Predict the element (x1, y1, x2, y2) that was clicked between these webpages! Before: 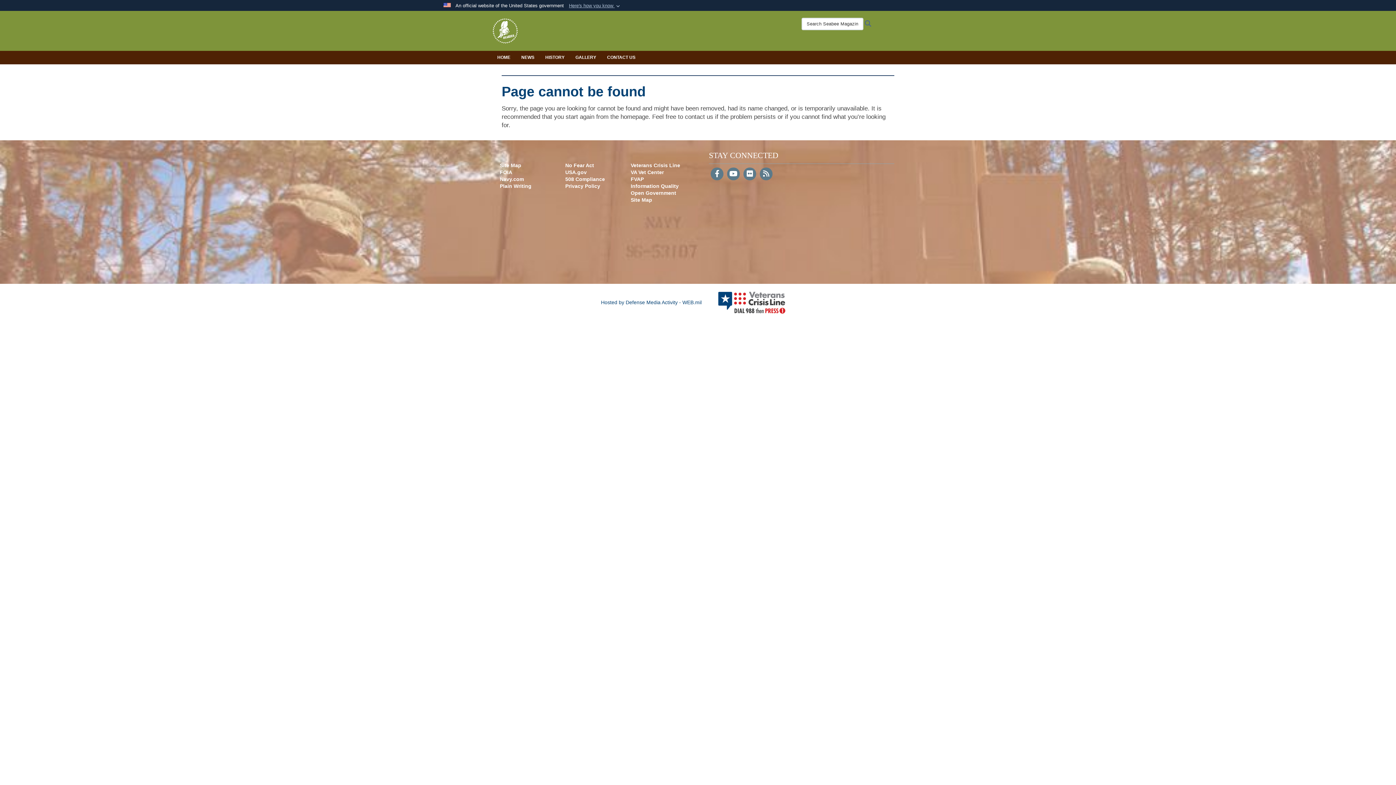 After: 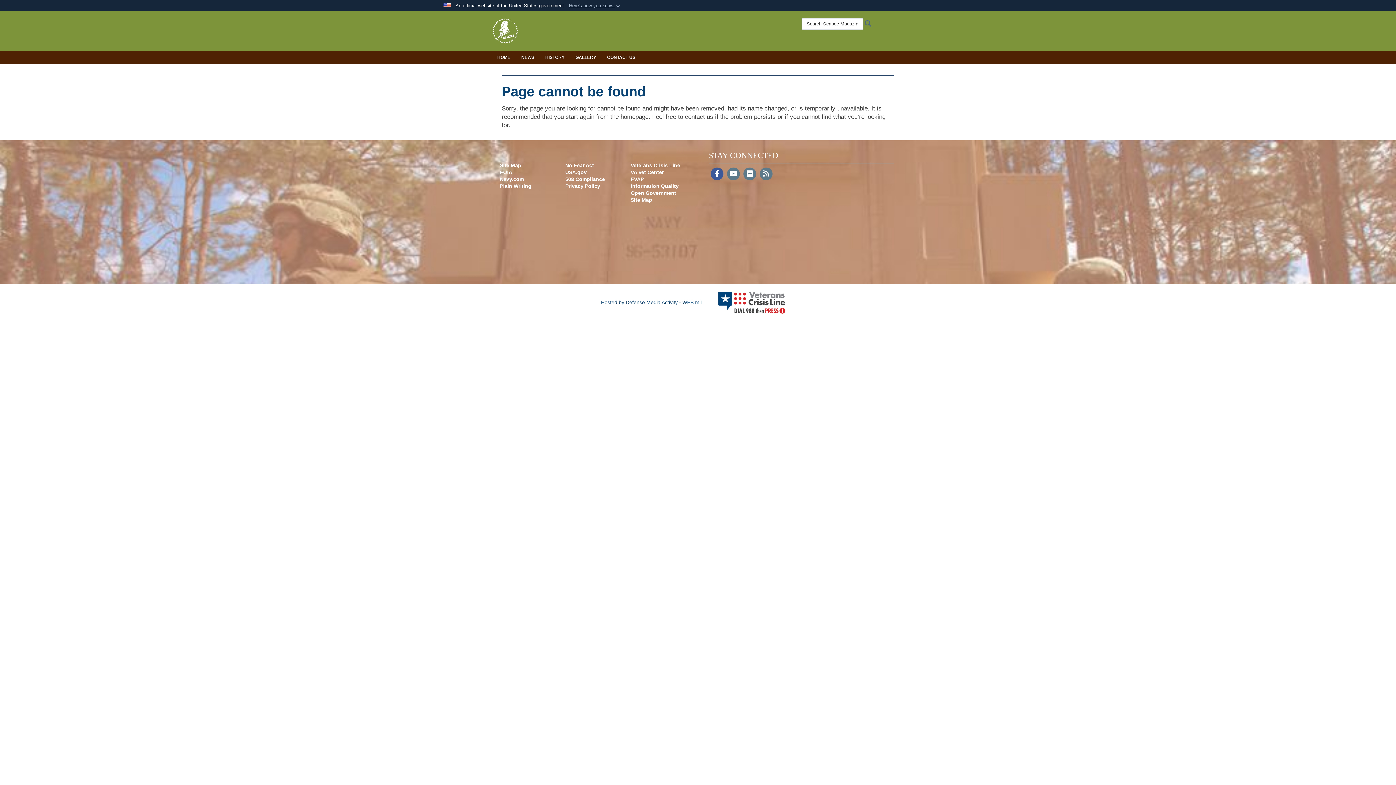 Action: bbox: (710, 171, 723, 177) label: Follow Us on Facebook